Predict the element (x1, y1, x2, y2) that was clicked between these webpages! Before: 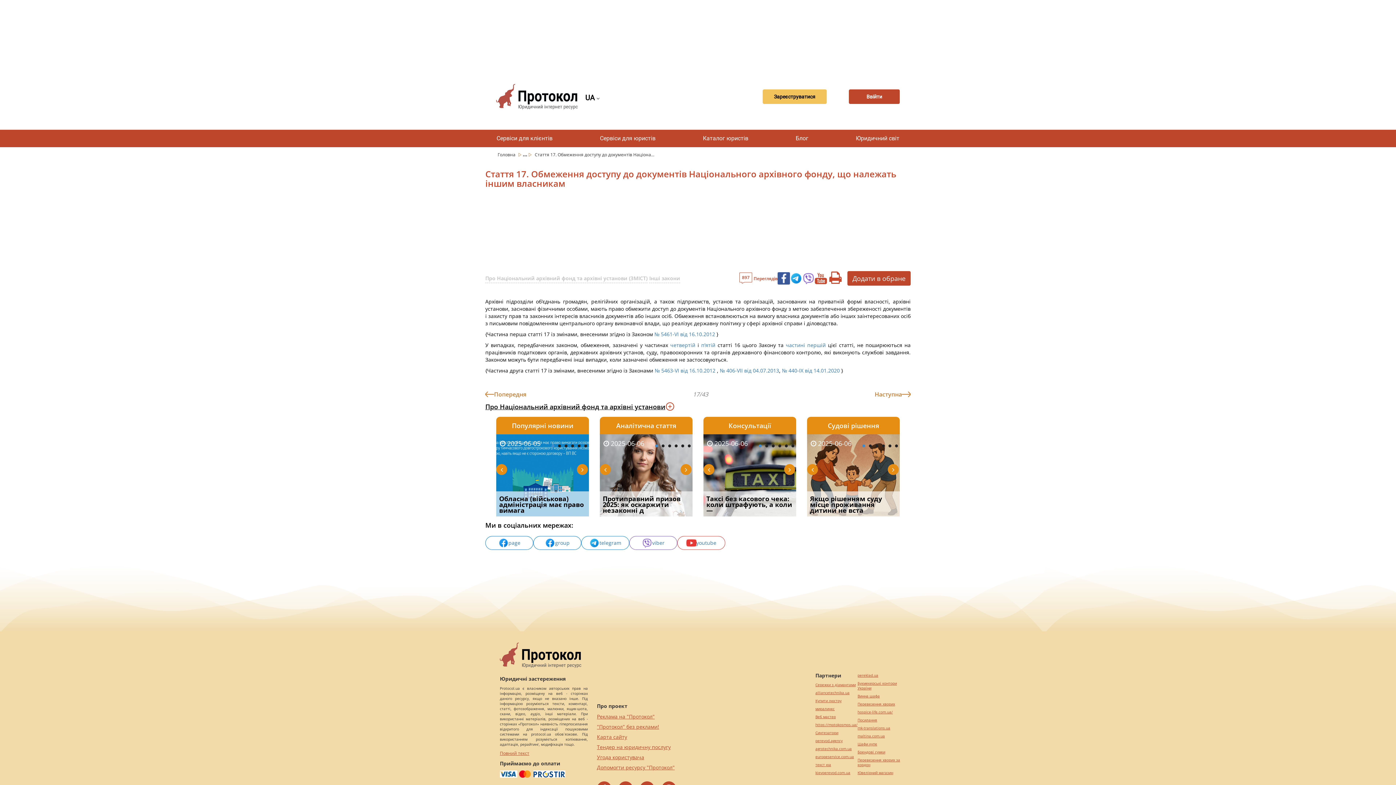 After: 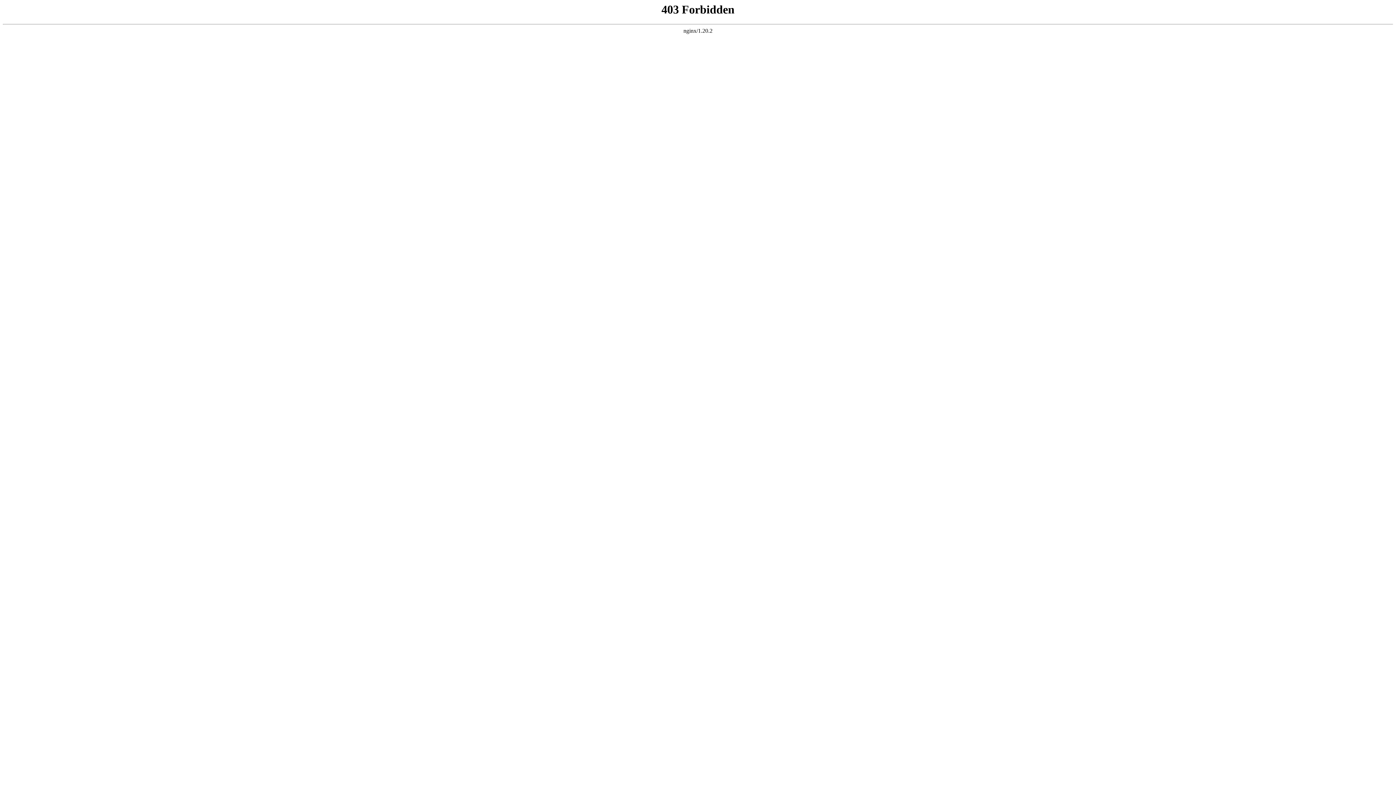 Action: label: Брендові сумки bbox: (857, 750, 905, 754)